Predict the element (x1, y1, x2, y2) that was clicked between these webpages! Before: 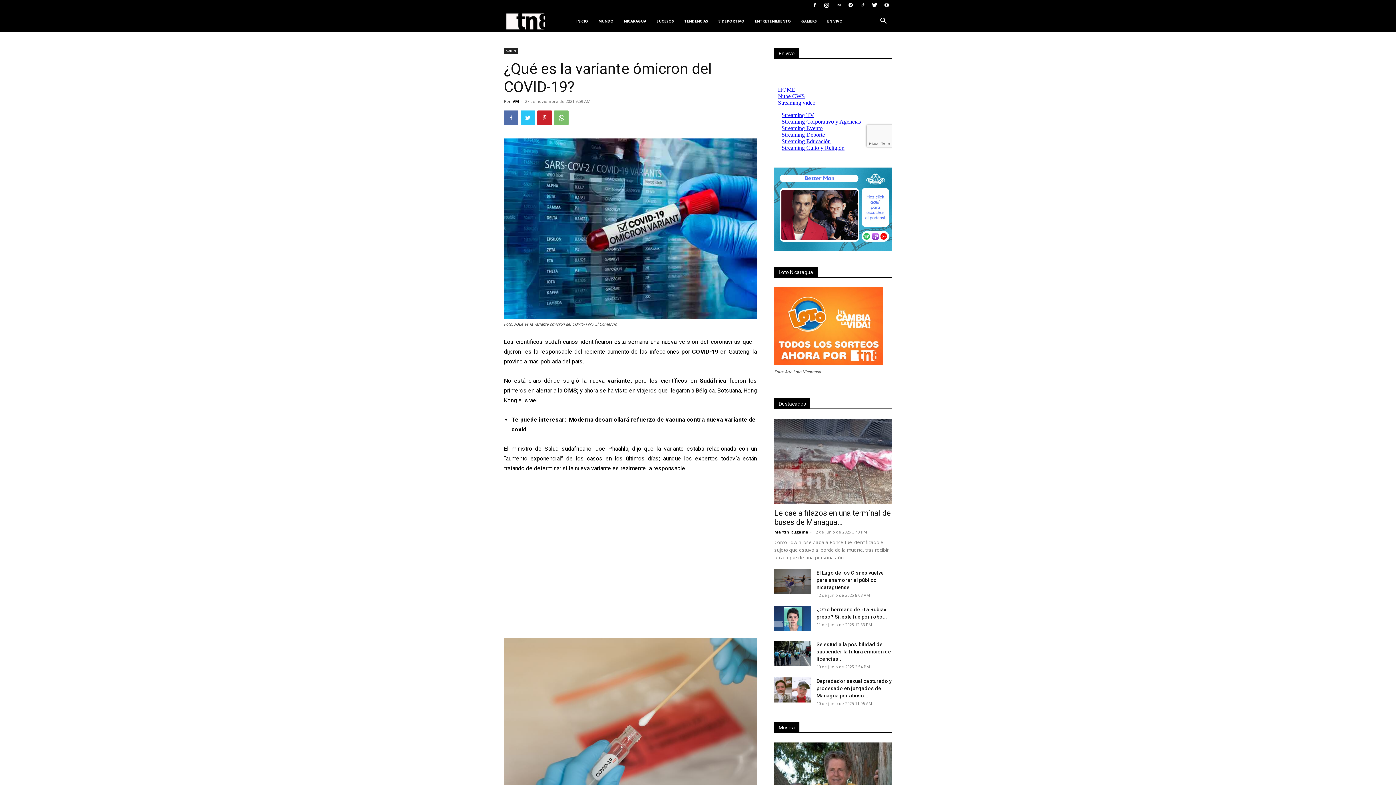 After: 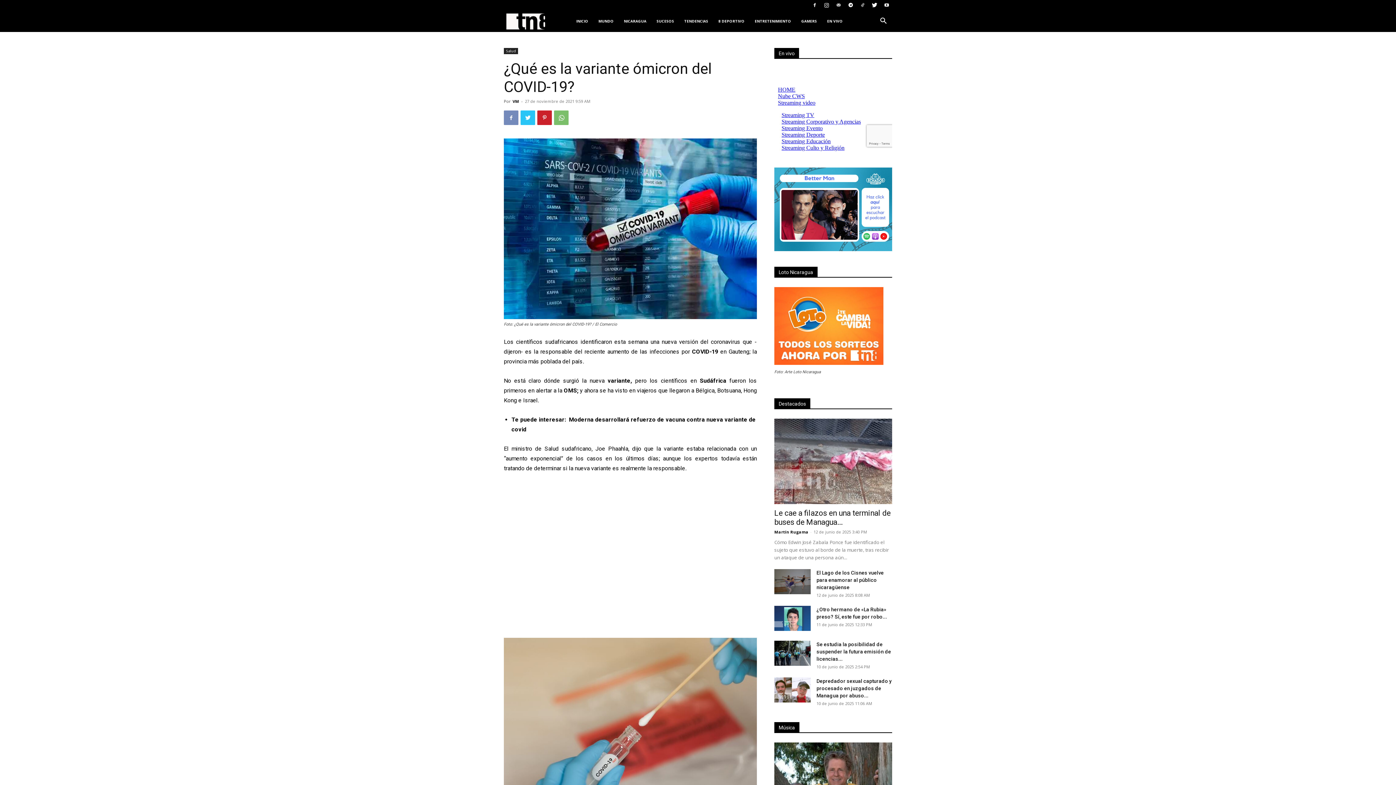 Action: bbox: (504, 110, 518, 125)